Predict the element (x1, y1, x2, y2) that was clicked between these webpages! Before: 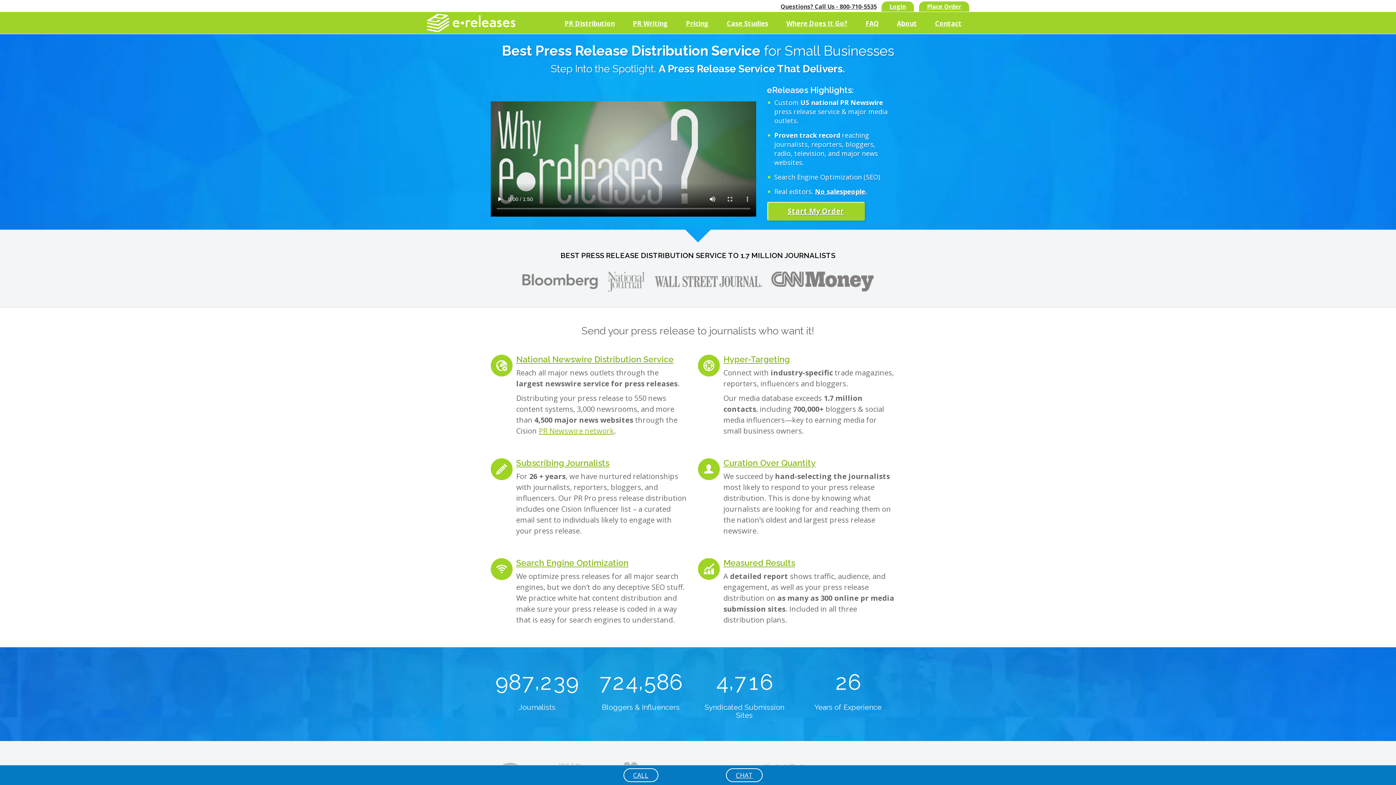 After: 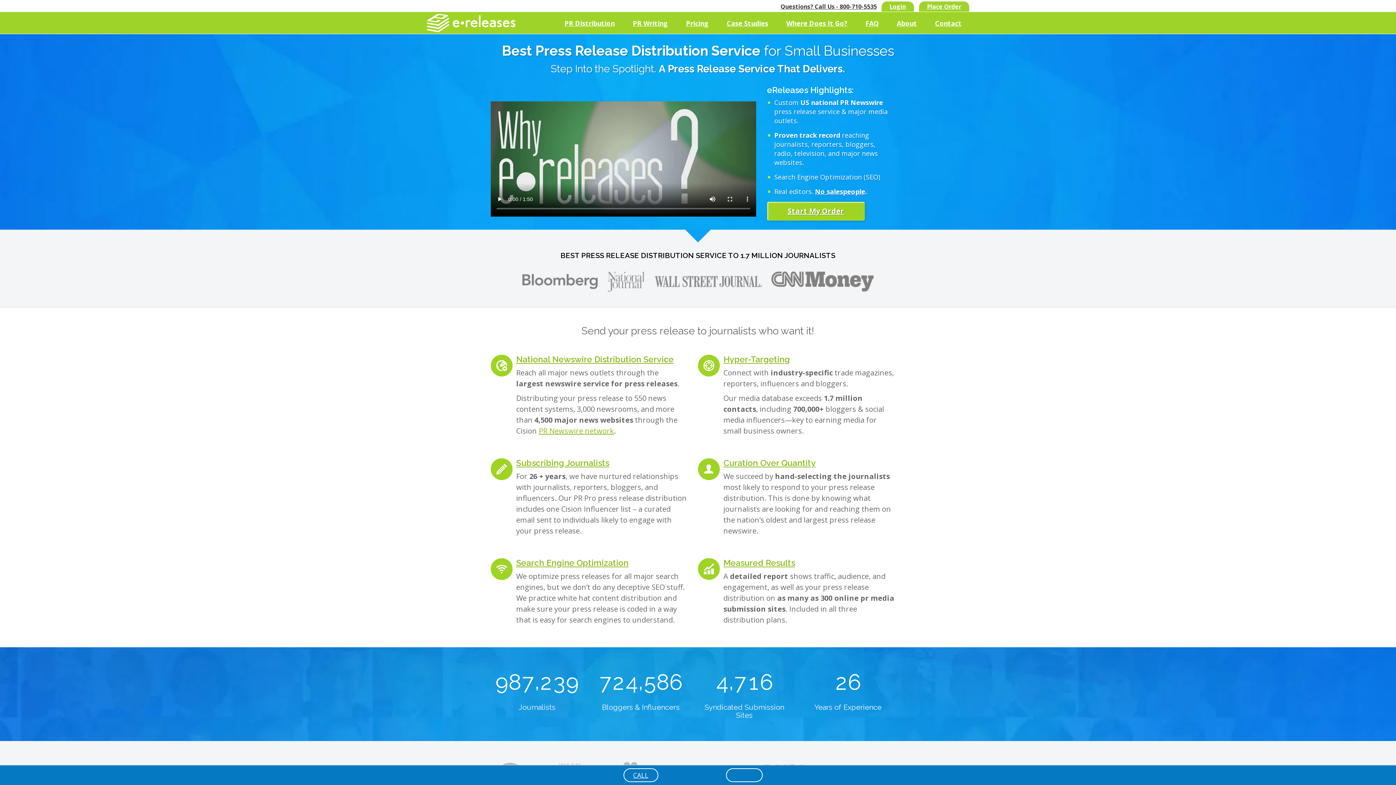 Action: bbox: (726, 768, 762, 782) label: CHAT